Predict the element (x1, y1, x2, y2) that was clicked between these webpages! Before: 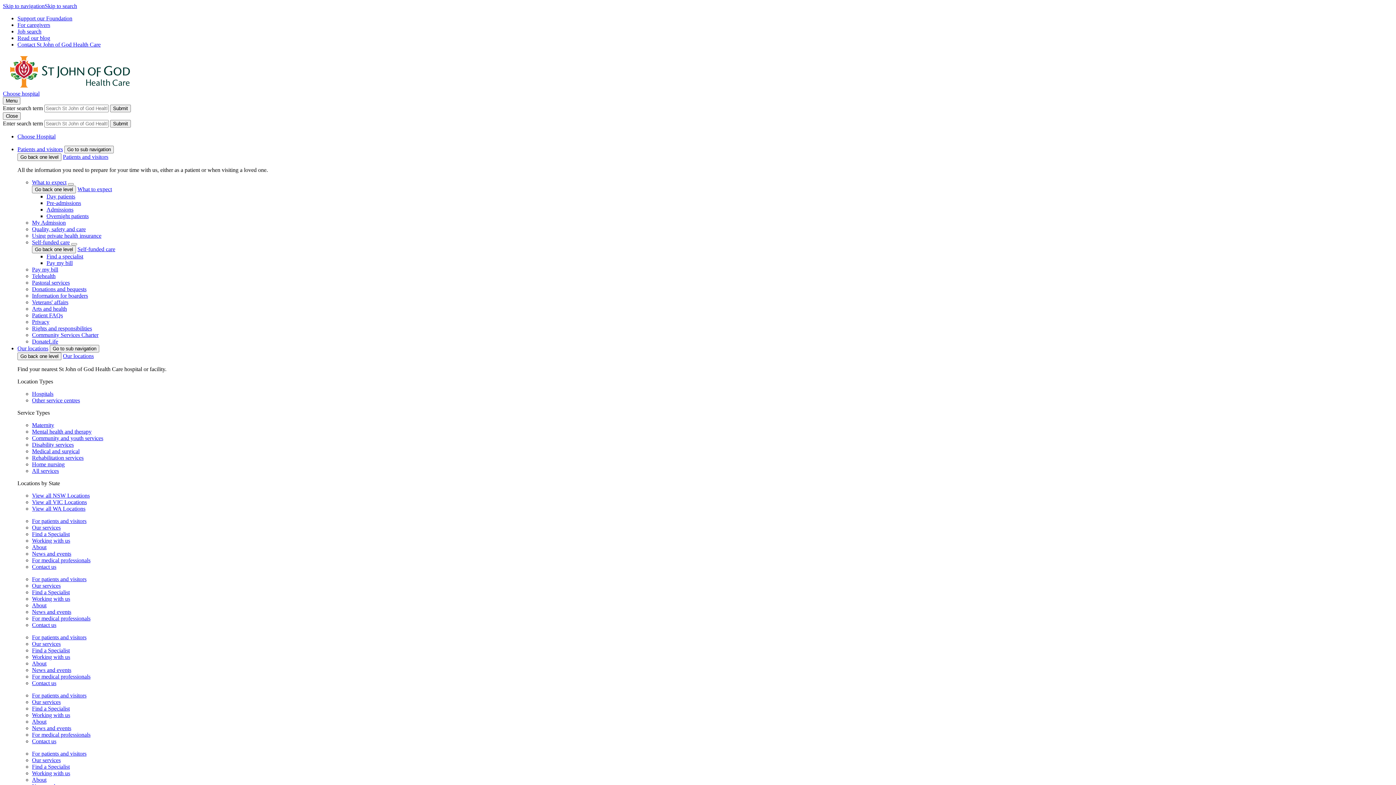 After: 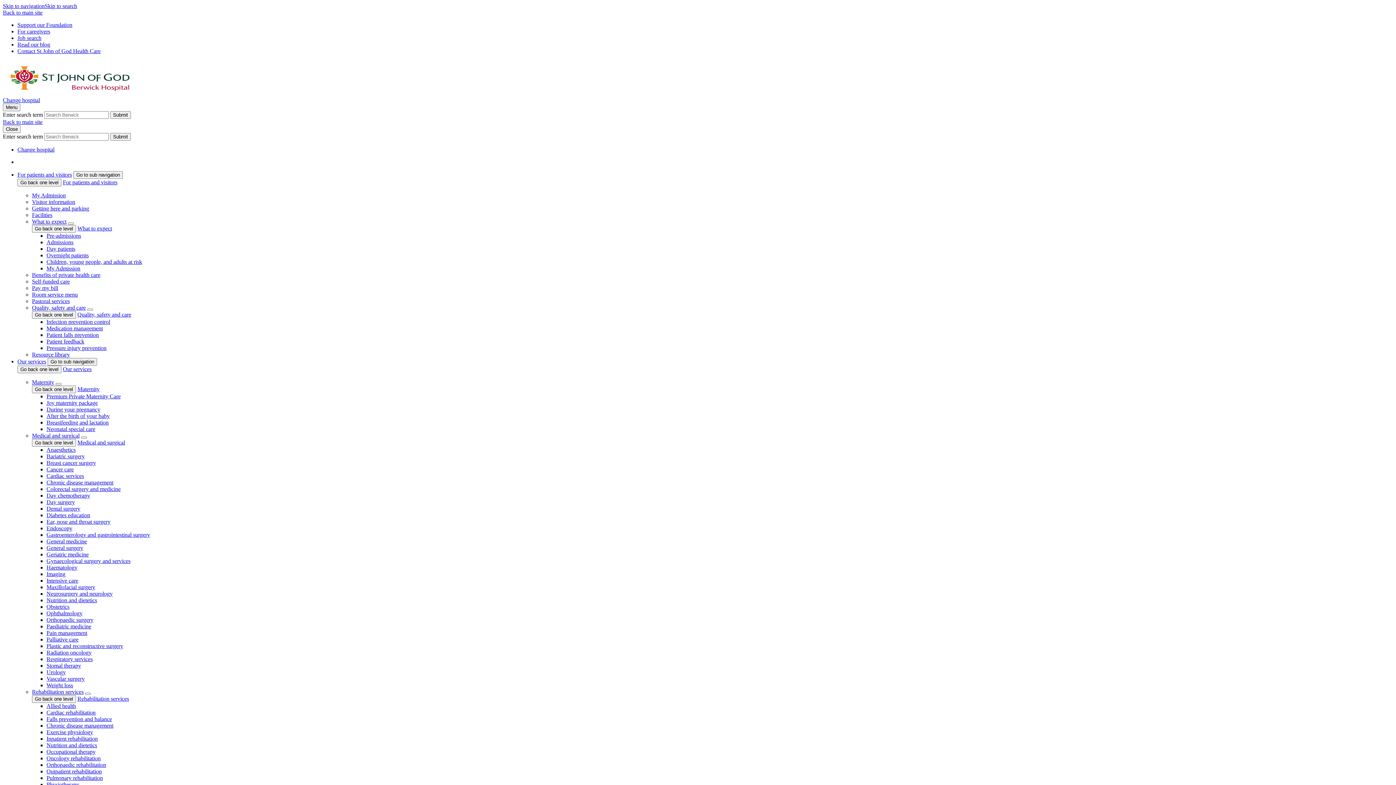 Action: label: News and events bbox: (32, 667, 71, 673)